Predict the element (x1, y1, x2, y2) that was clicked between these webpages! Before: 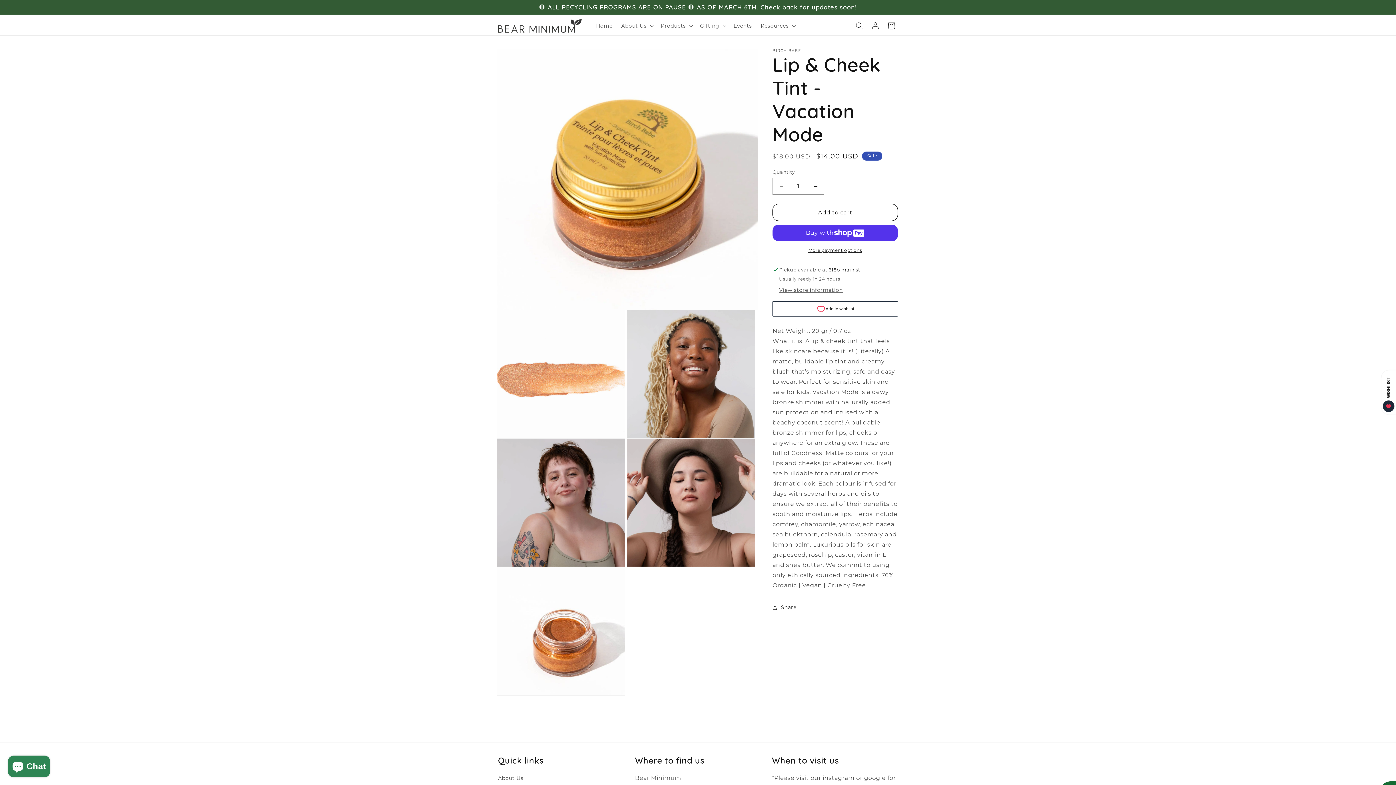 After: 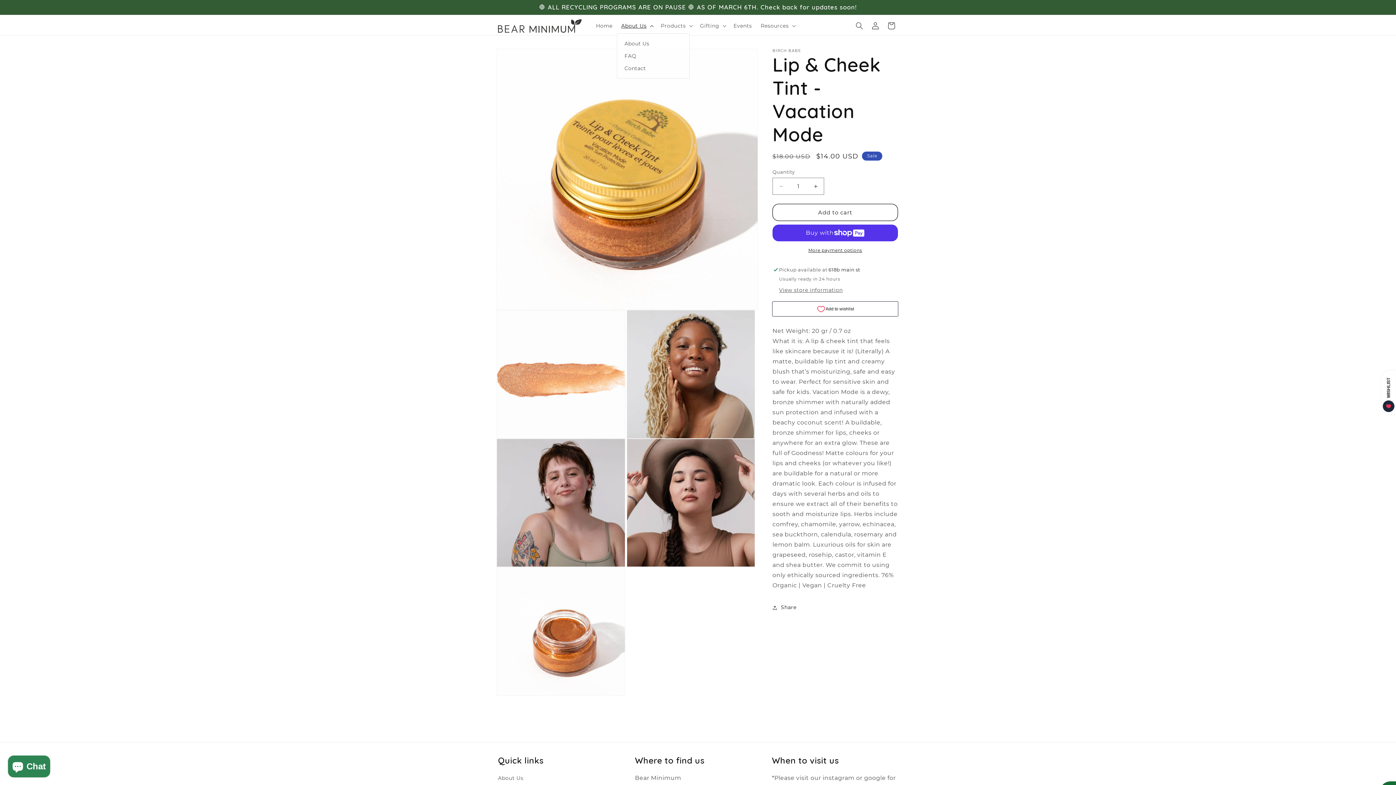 Action: bbox: (617, 18, 656, 33) label: About Us